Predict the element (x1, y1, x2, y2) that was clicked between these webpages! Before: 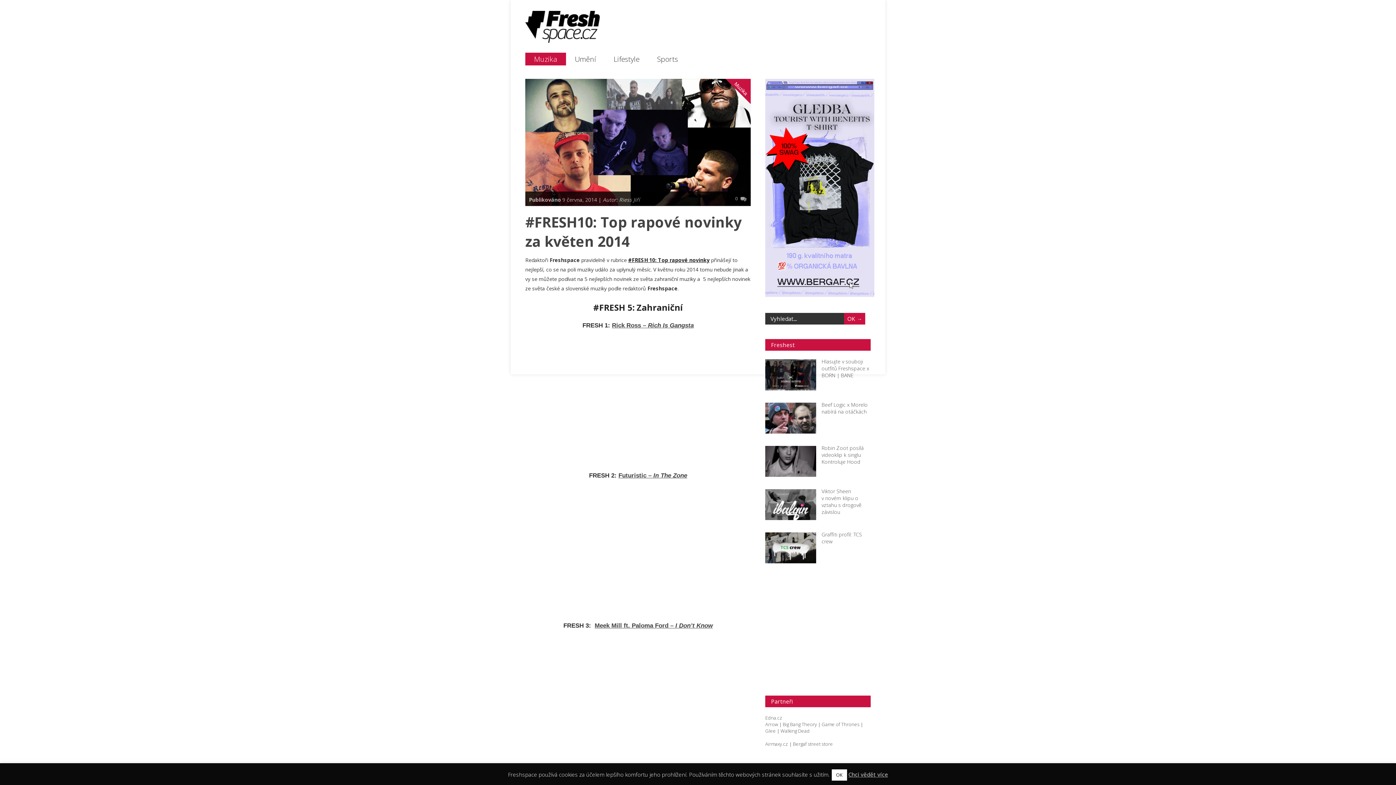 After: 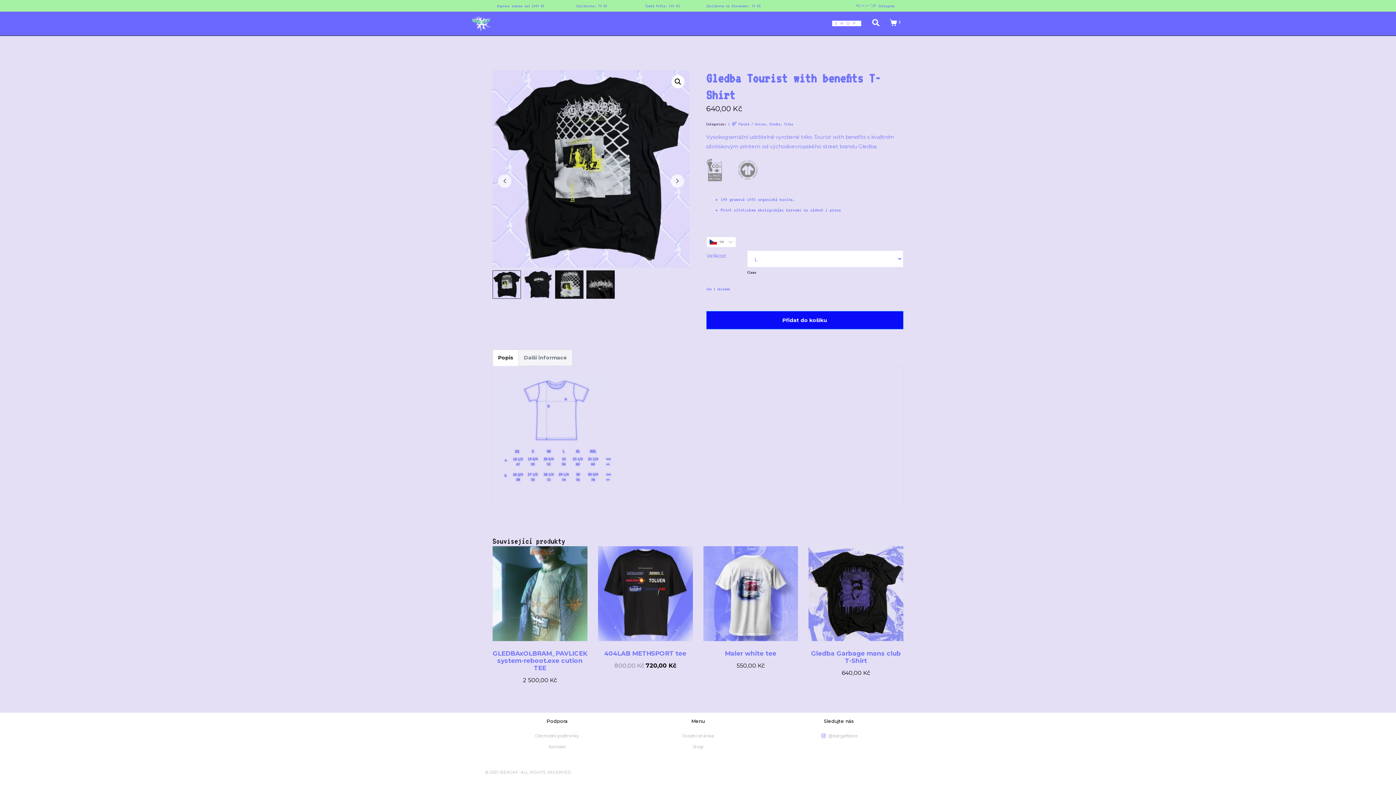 Action: bbox: (765, 292, 874, 298)